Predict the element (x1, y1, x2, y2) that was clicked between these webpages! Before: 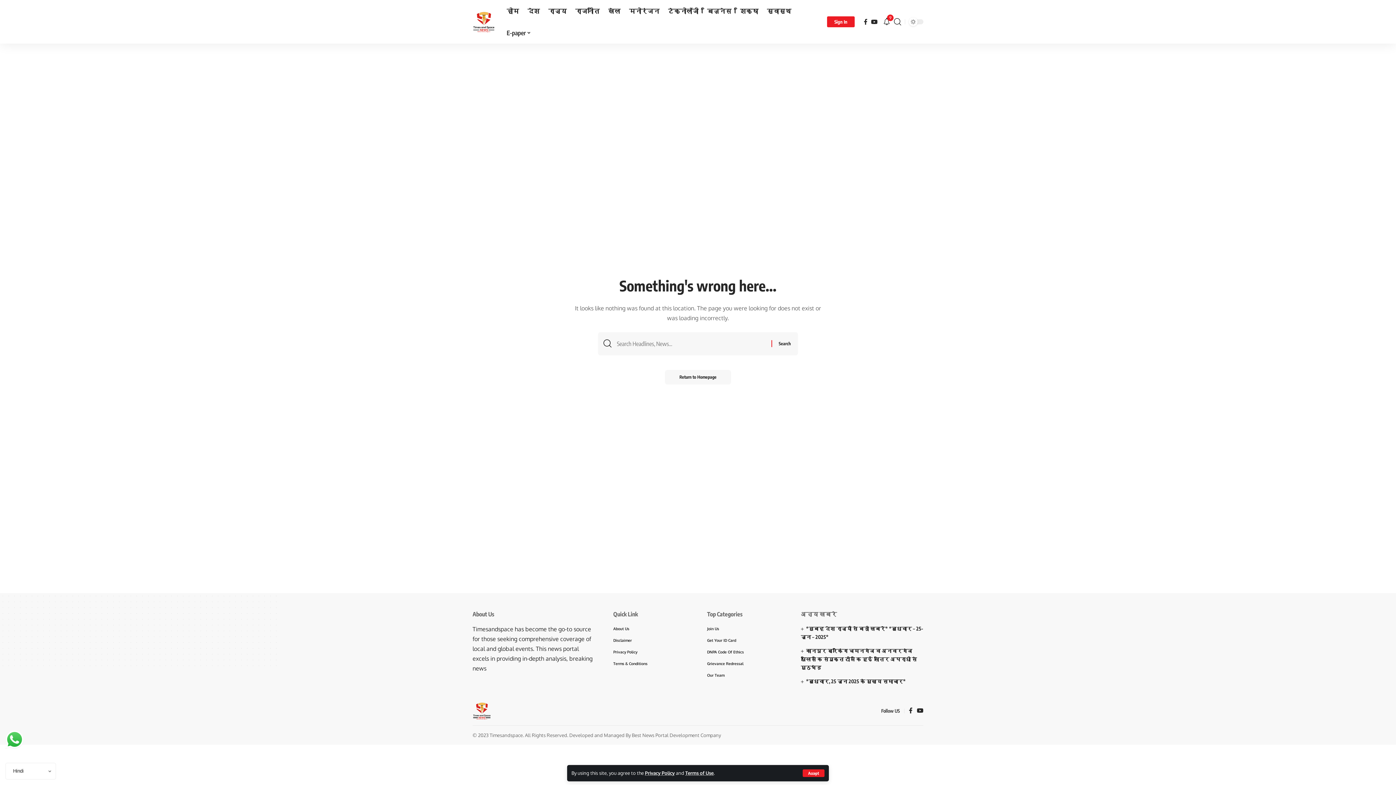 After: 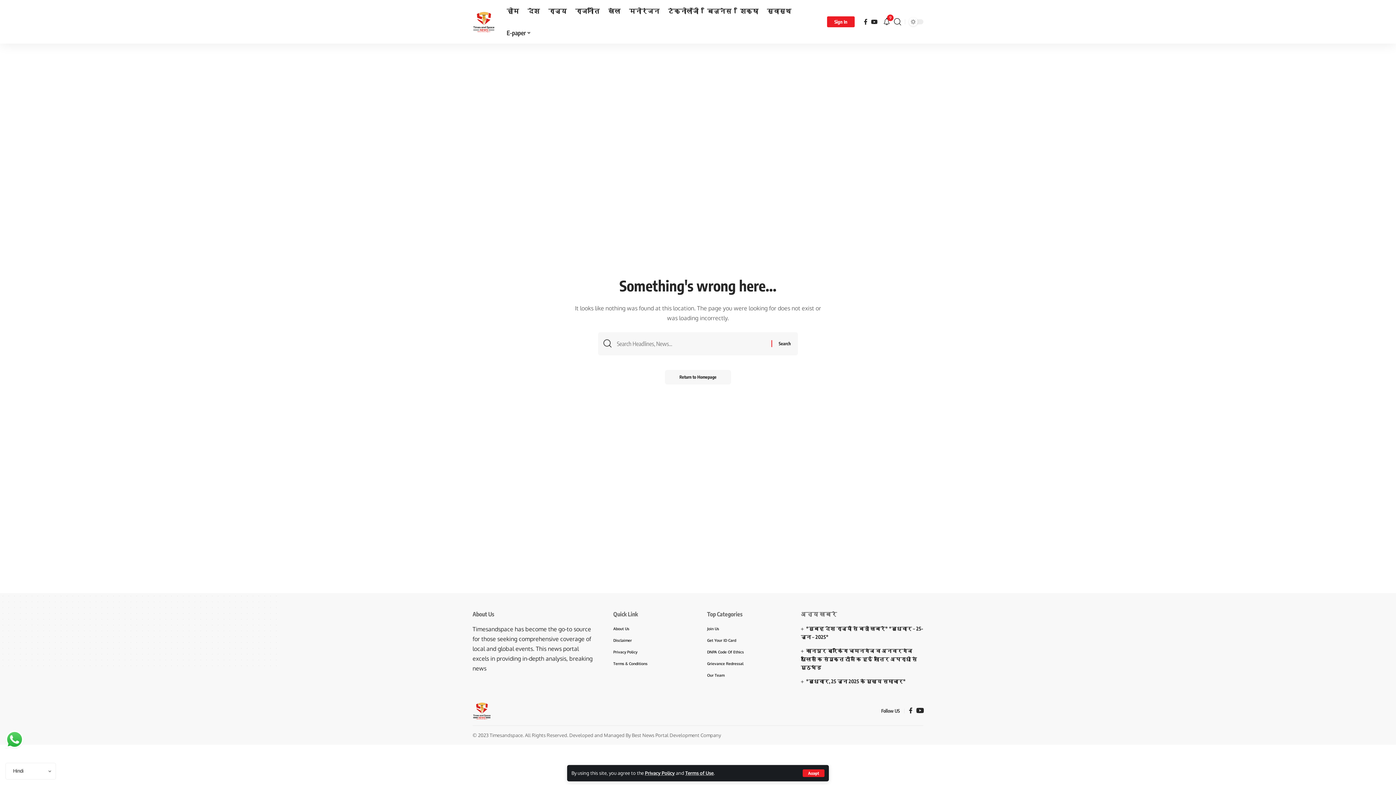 Action: bbox: (917, 706, 923, 716) label: YouTube